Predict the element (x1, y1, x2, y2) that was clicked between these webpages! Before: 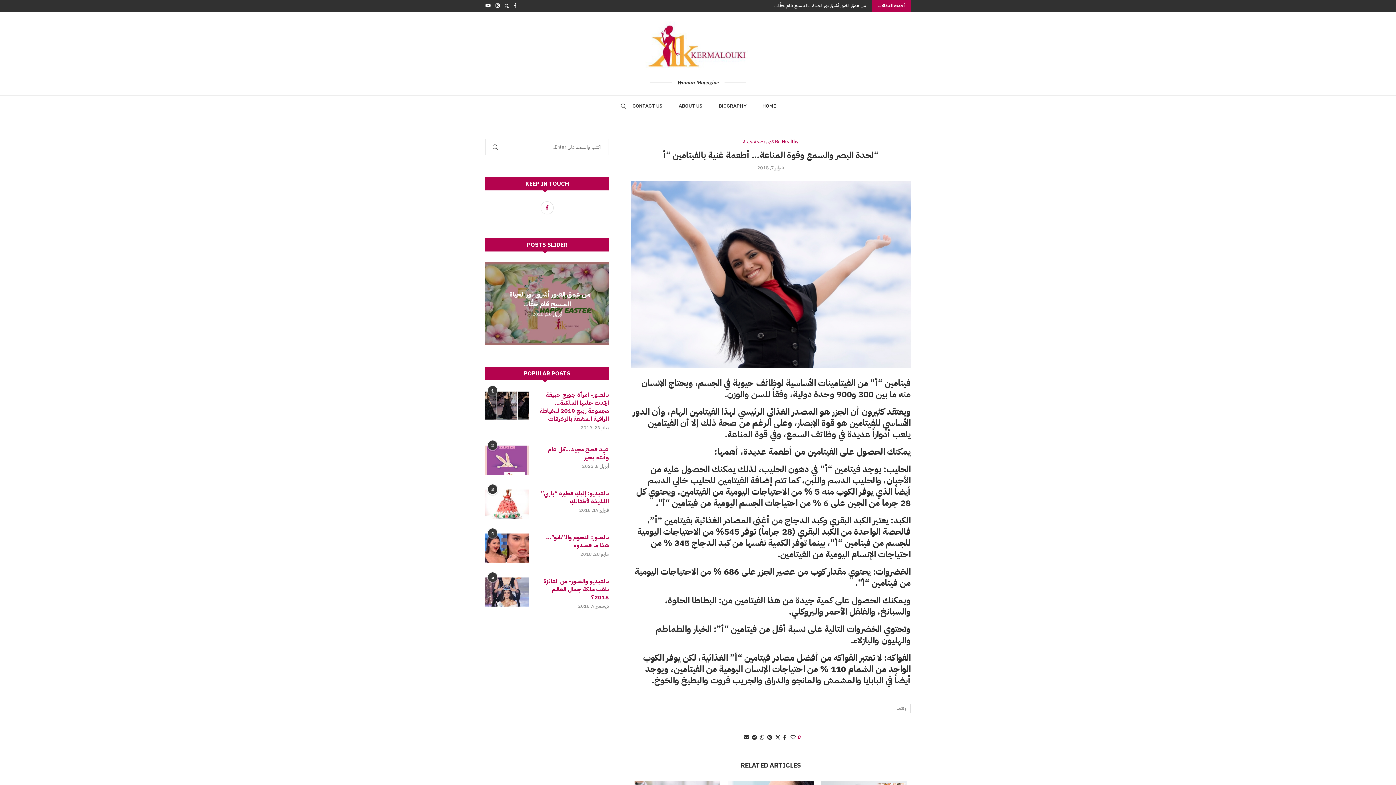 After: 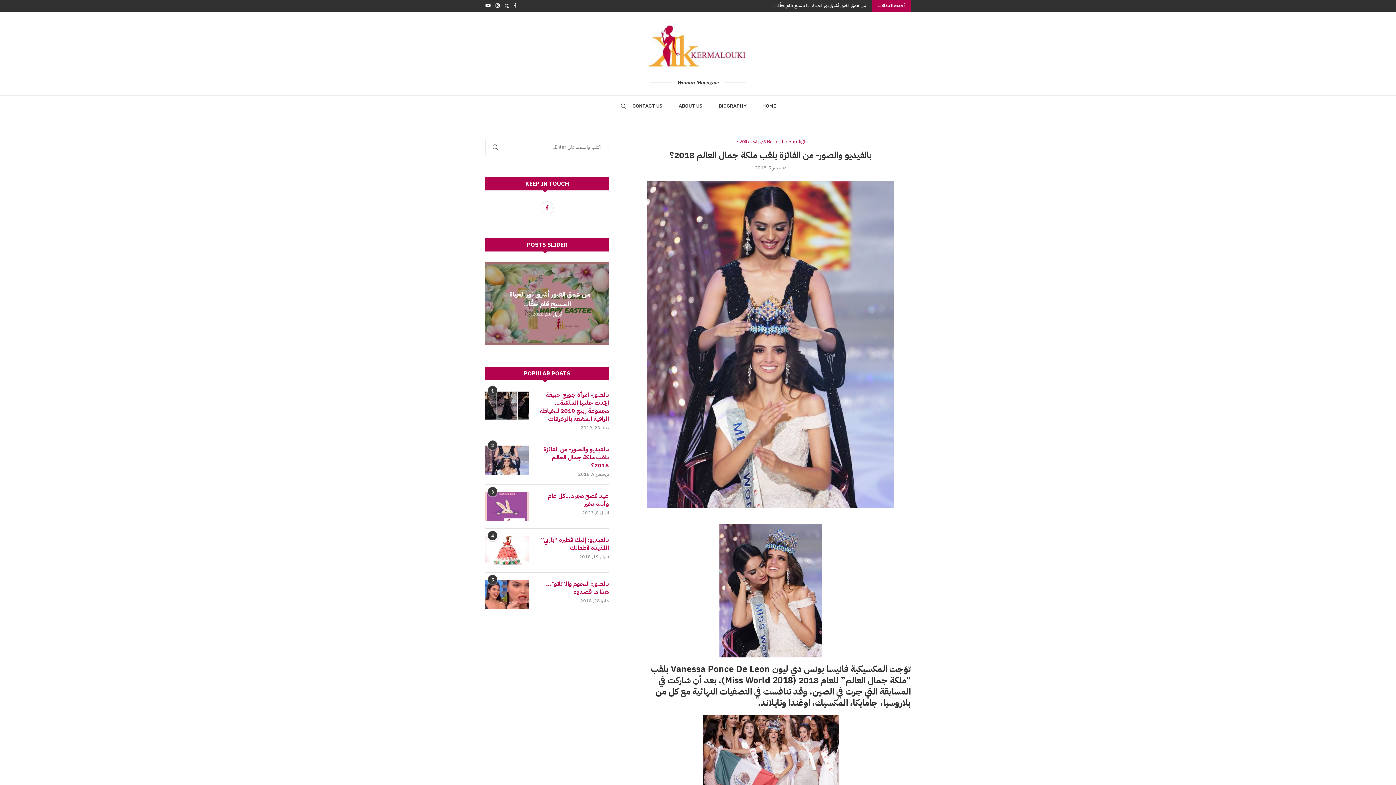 Action: label: بالفيديو والصور- من الفائزة بلقب ملكة جمال العالم 2018؟ bbox: (536, 577, 609, 601)